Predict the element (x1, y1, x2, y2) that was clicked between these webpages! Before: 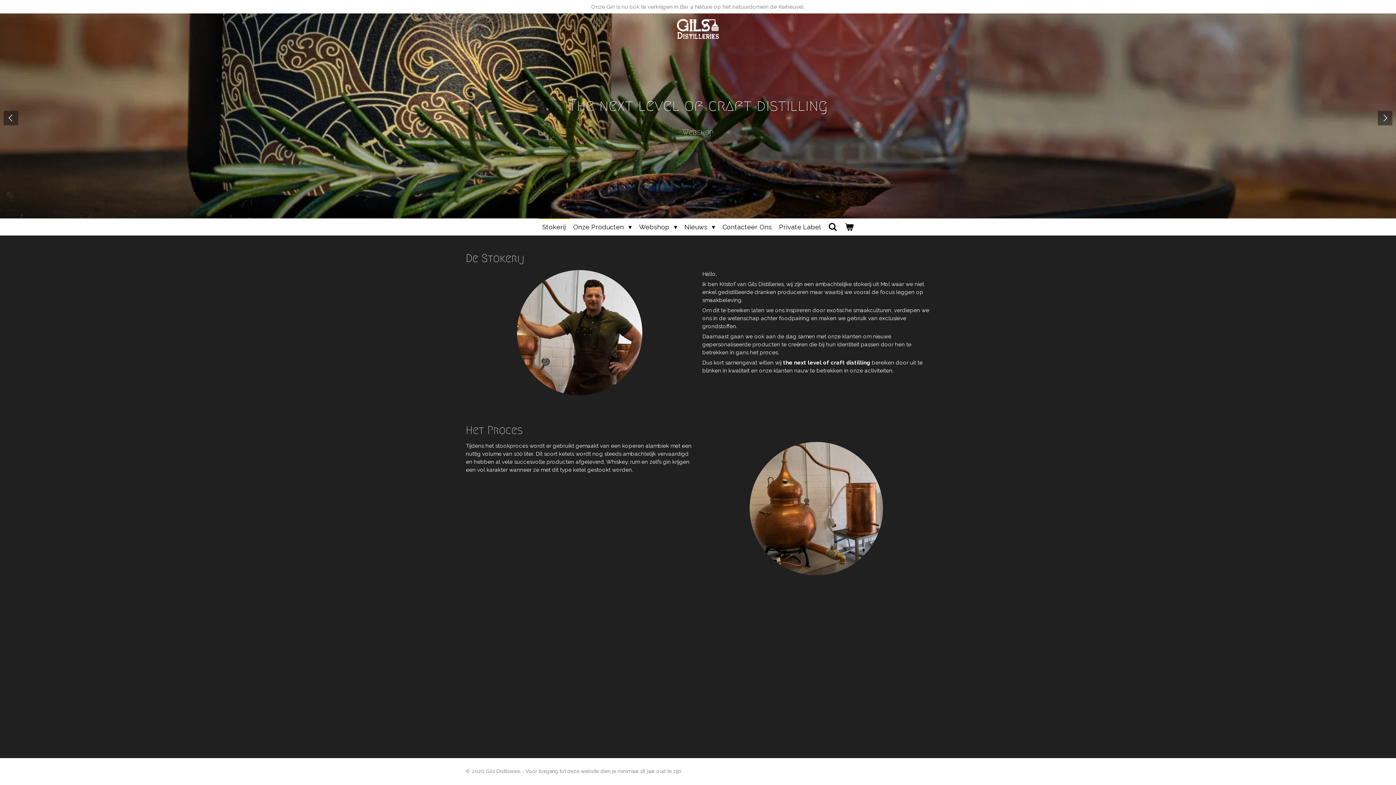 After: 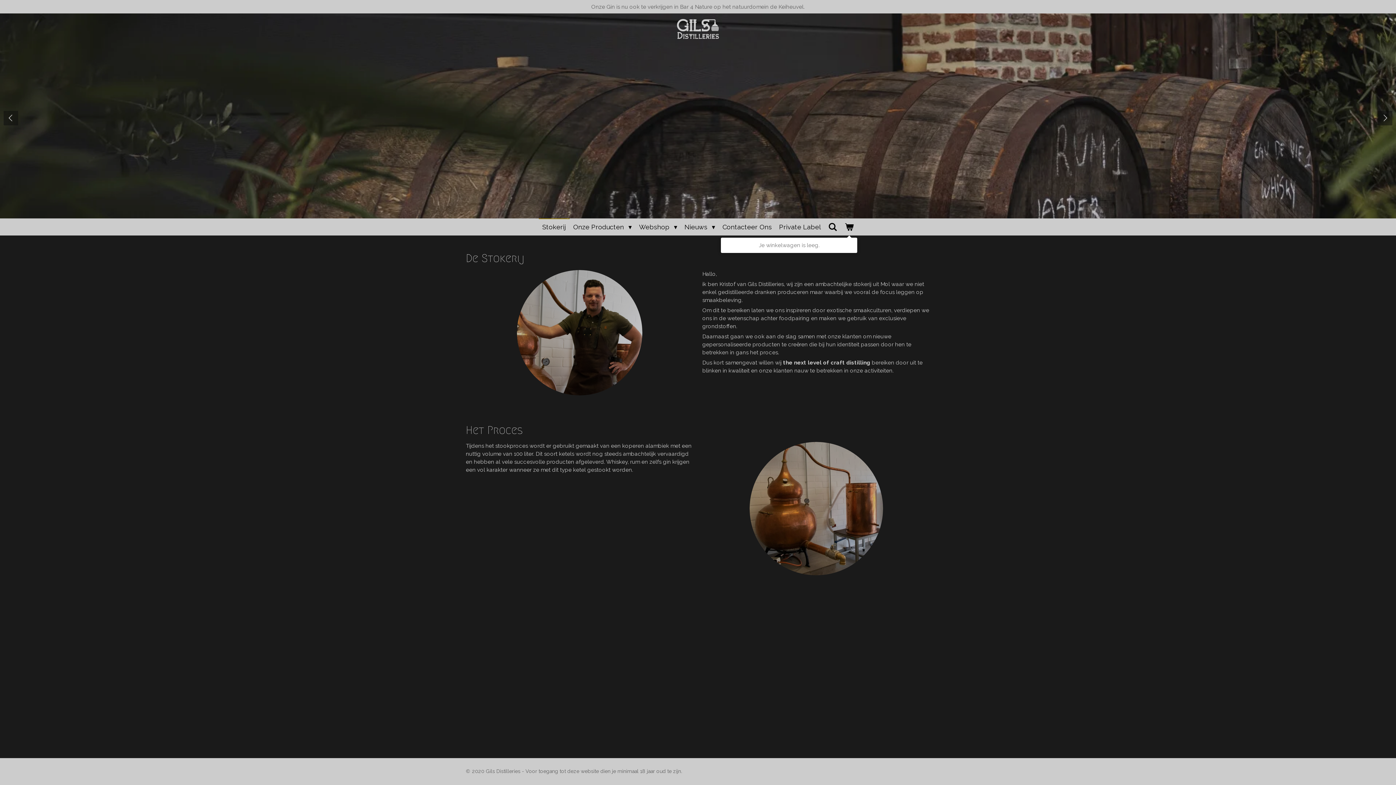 Action: bbox: (841, 218, 857, 235)